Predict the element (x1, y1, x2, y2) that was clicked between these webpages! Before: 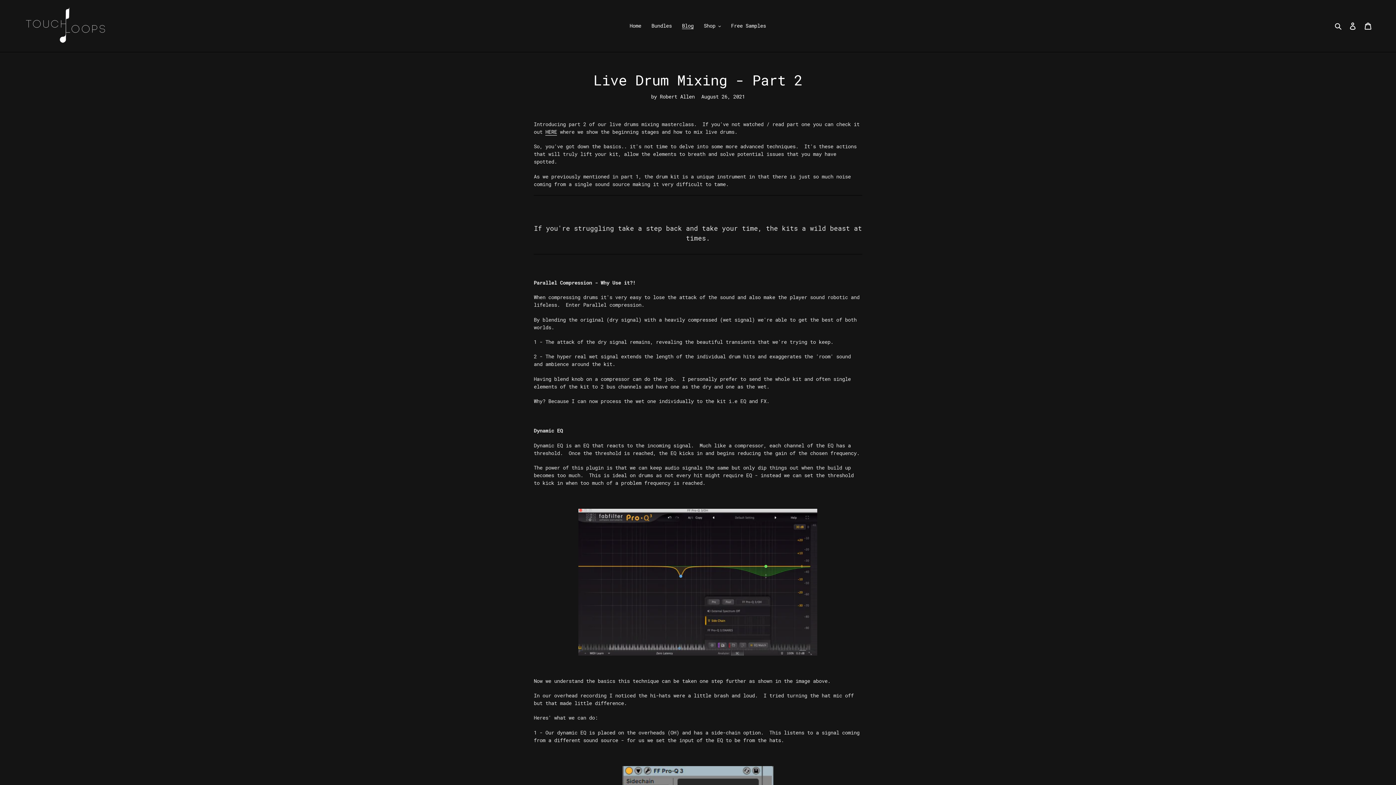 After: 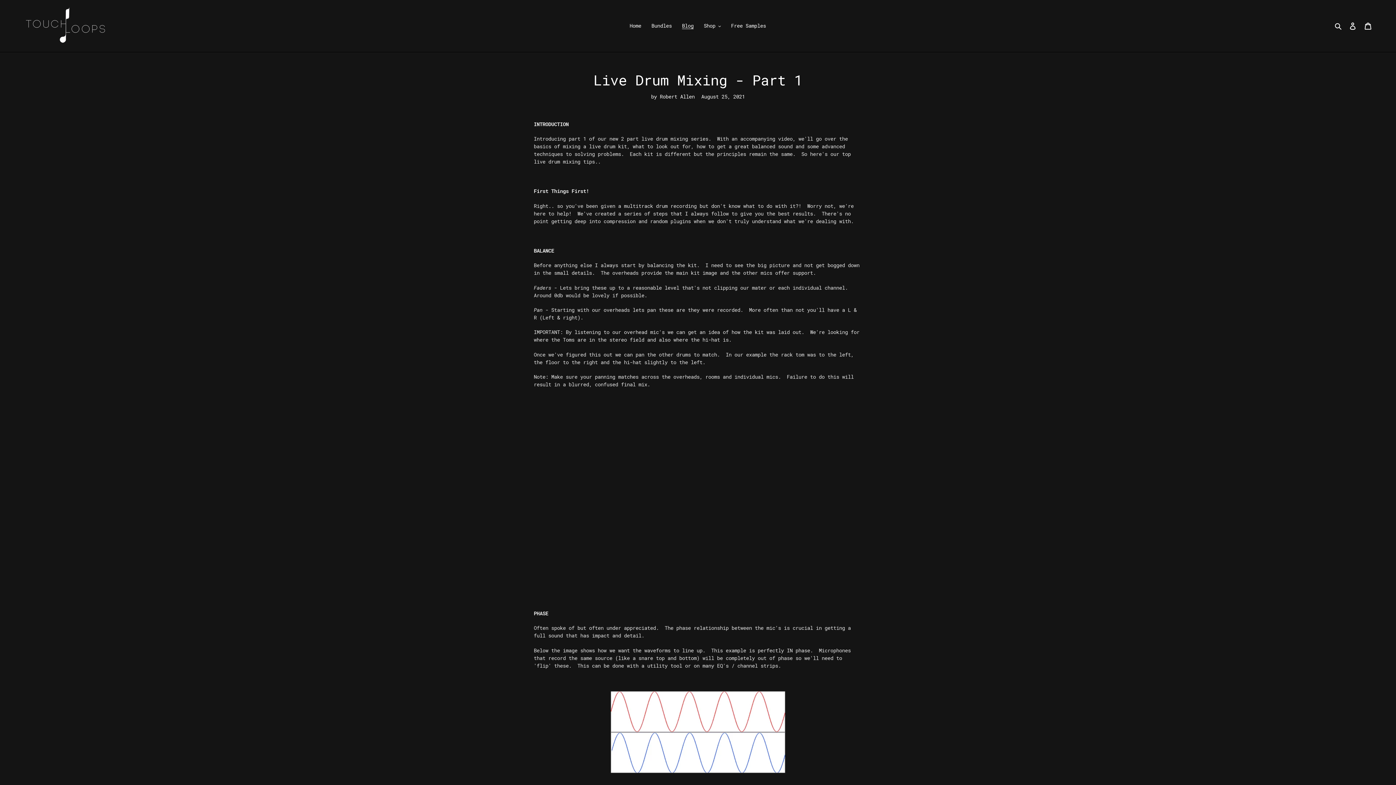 Action: bbox: (545, 129, 557, 135) label: HERE